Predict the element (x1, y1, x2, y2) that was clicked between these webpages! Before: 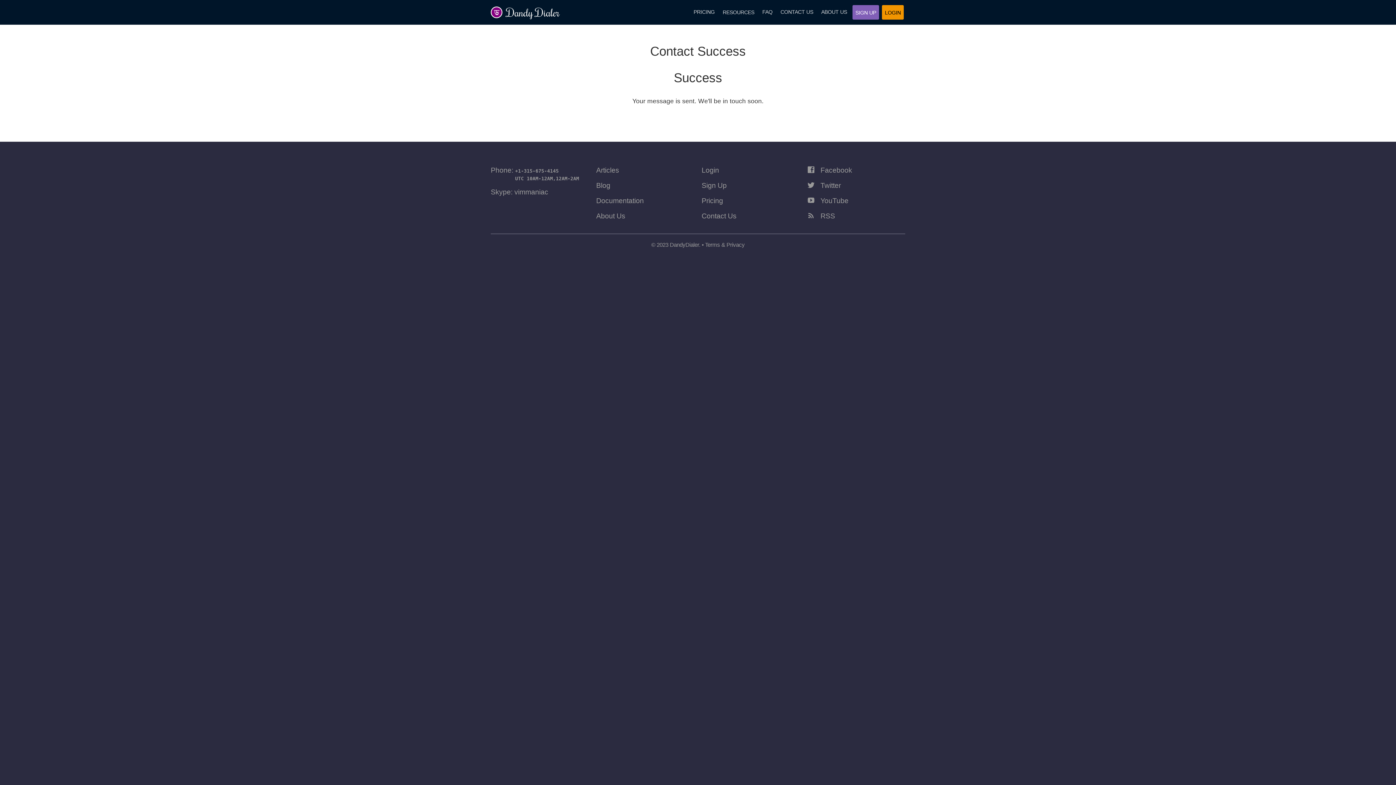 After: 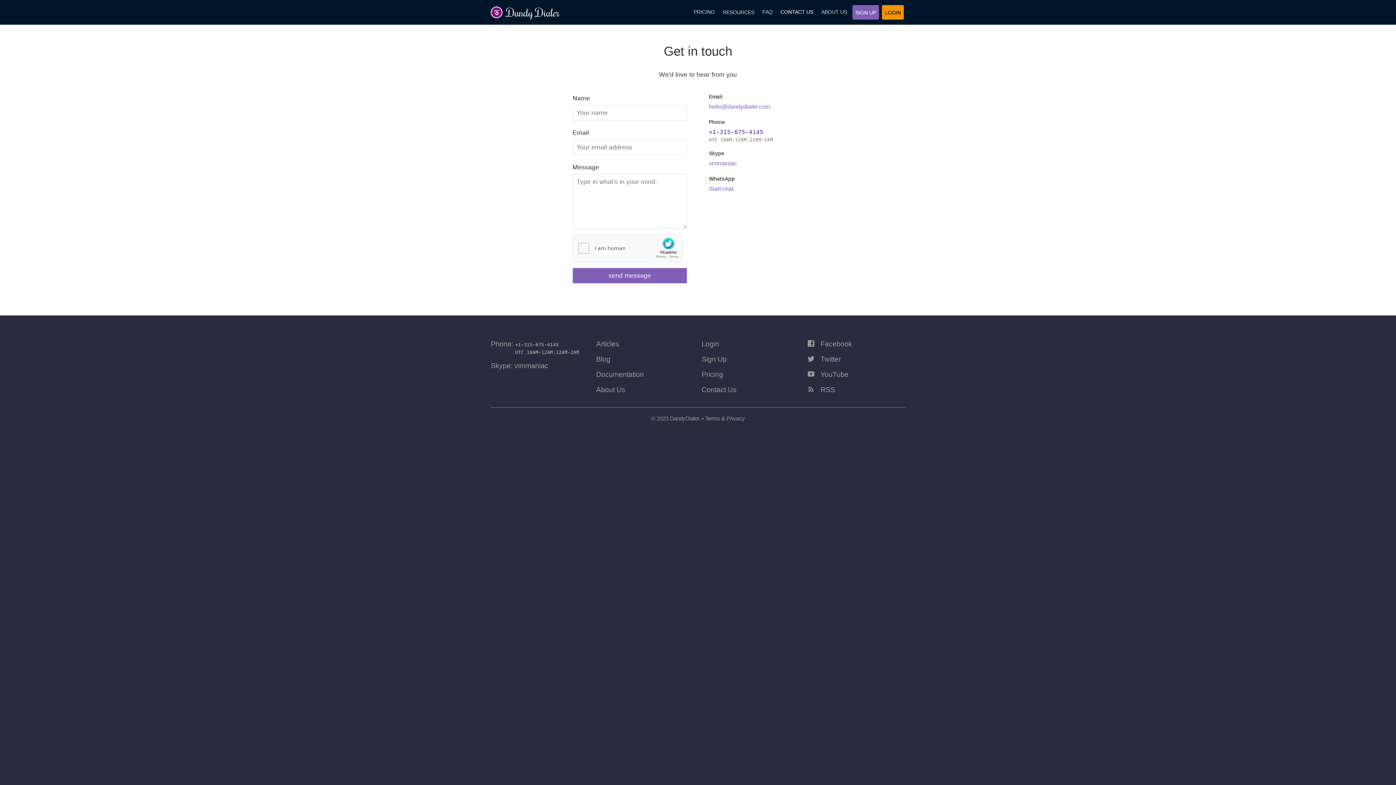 Action: label: Contact Us bbox: (701, 211, 736, 219)